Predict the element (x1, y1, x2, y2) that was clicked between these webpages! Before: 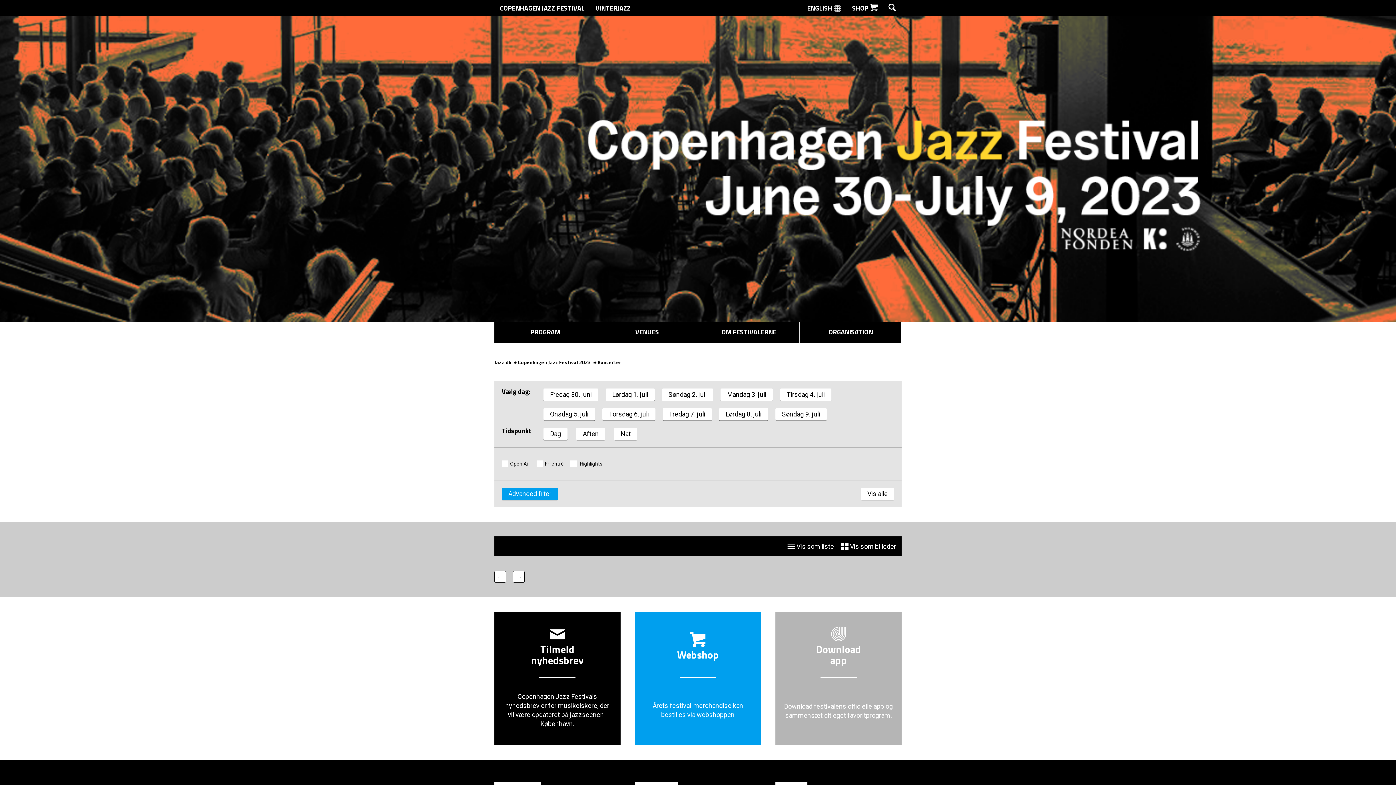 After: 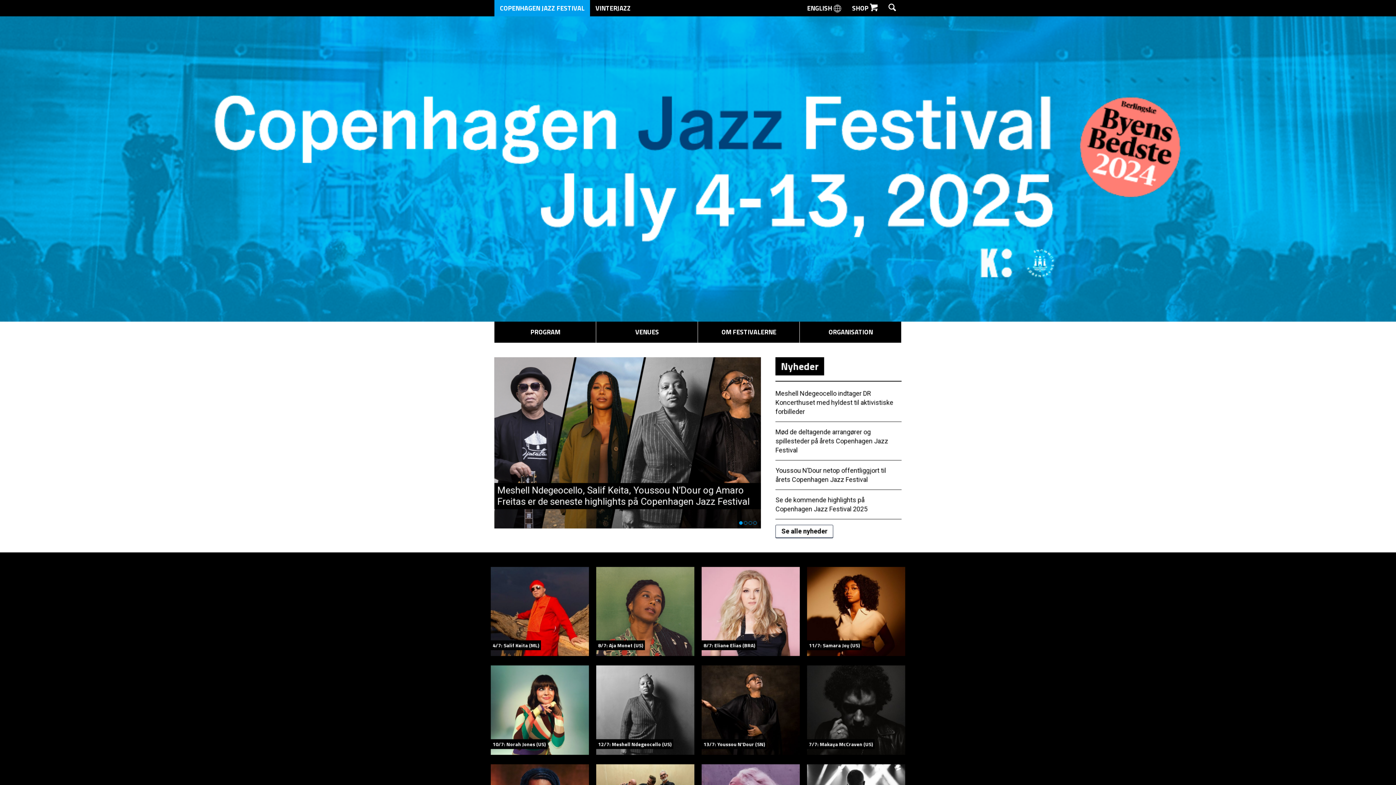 Action: bbox: (494, 358, 517, 366) label: Jazz.dk